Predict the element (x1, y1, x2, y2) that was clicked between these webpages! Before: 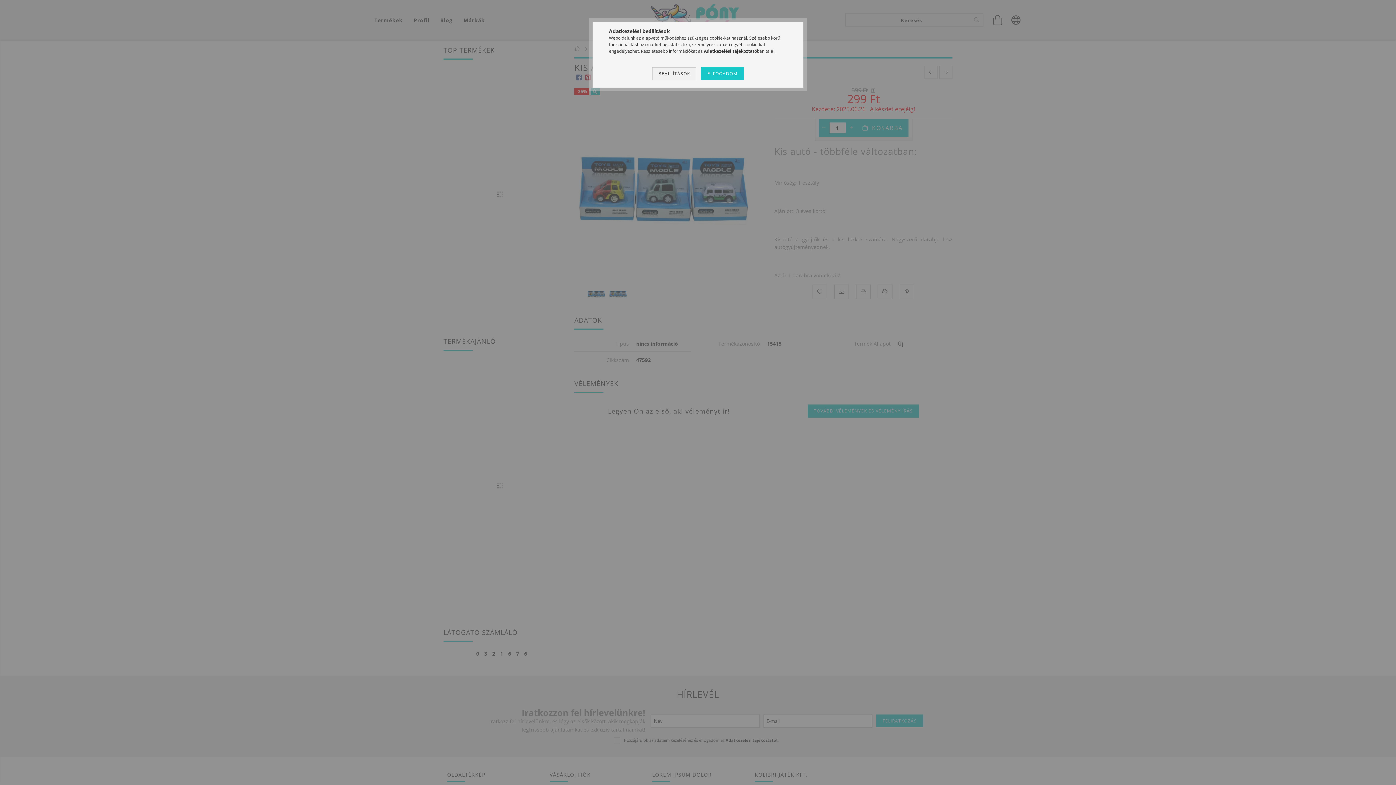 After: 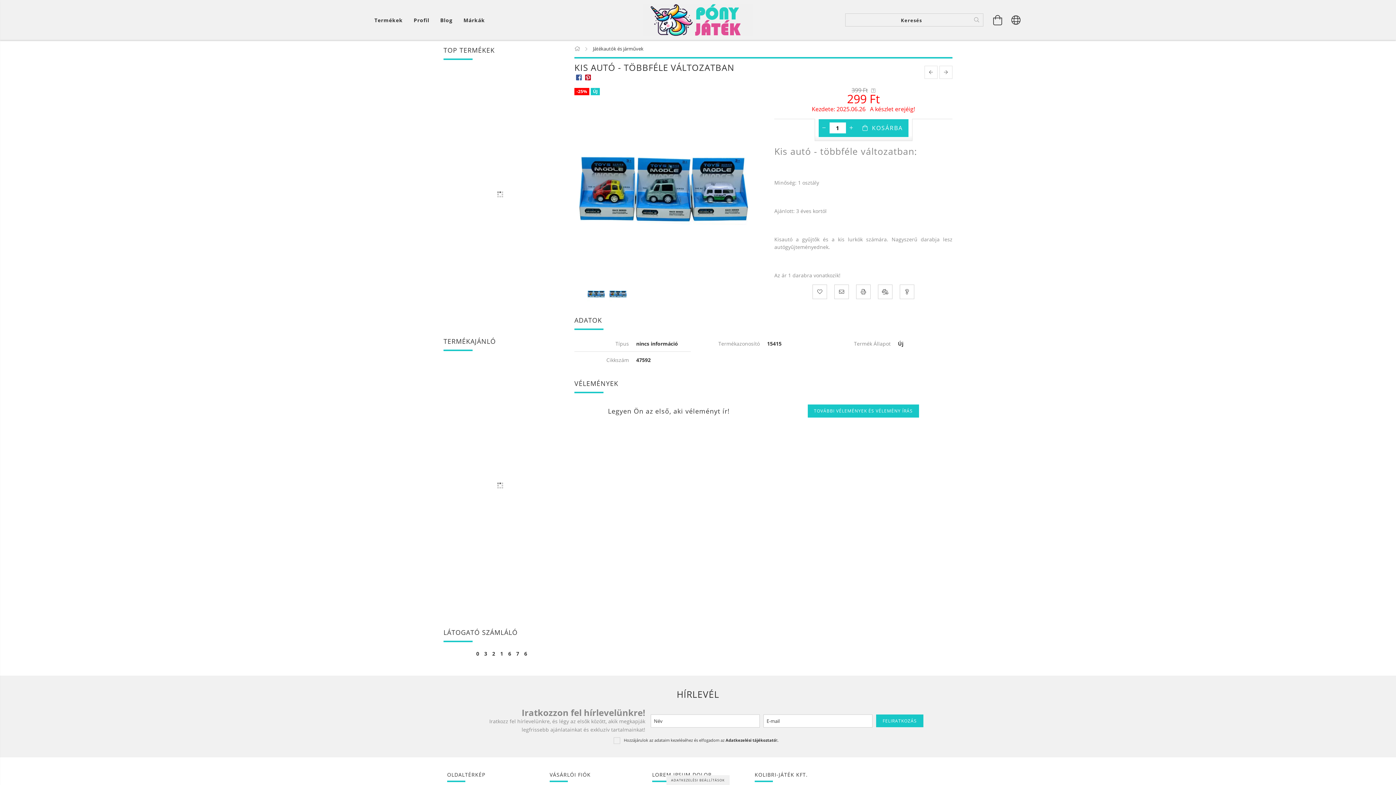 Action: bbox: (701, 67, 743, 80) label: ELFOGADOM